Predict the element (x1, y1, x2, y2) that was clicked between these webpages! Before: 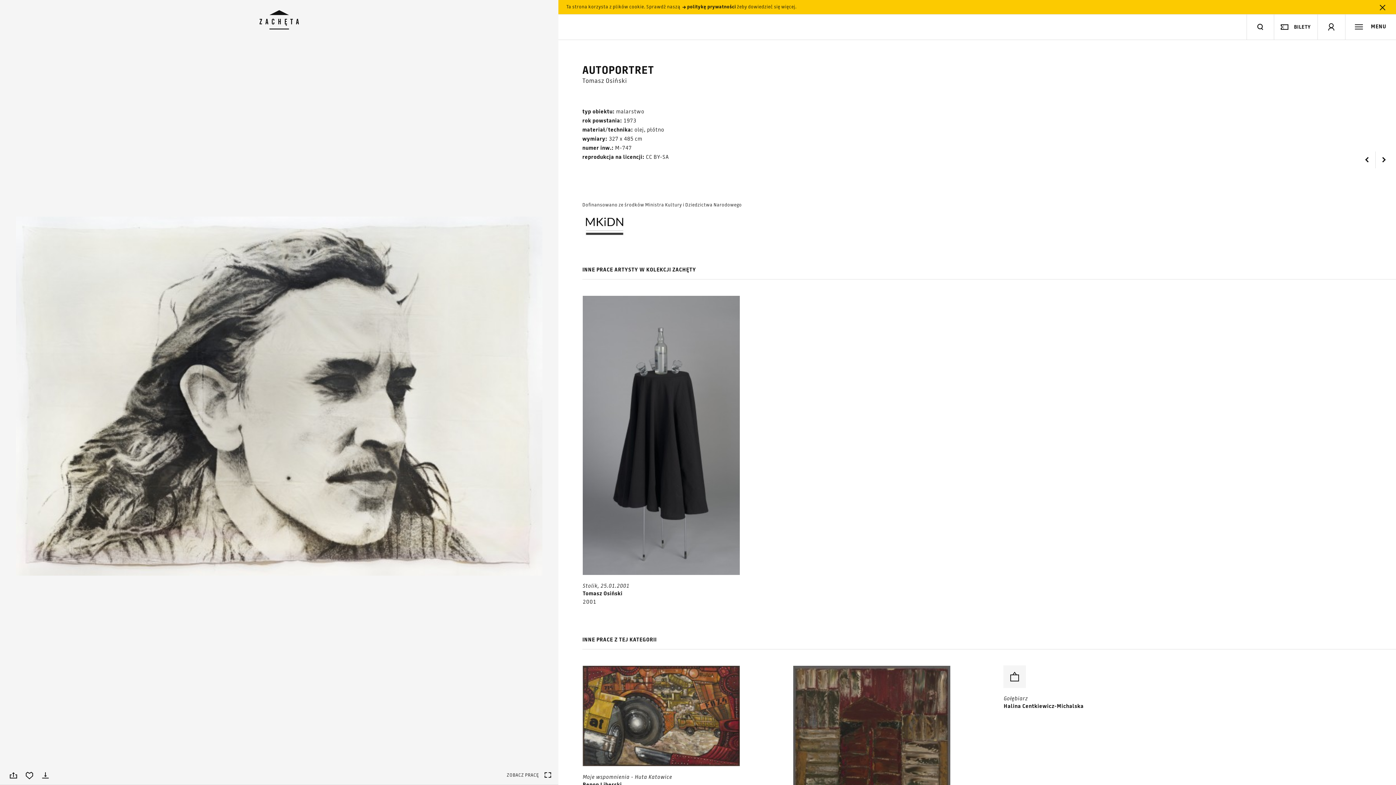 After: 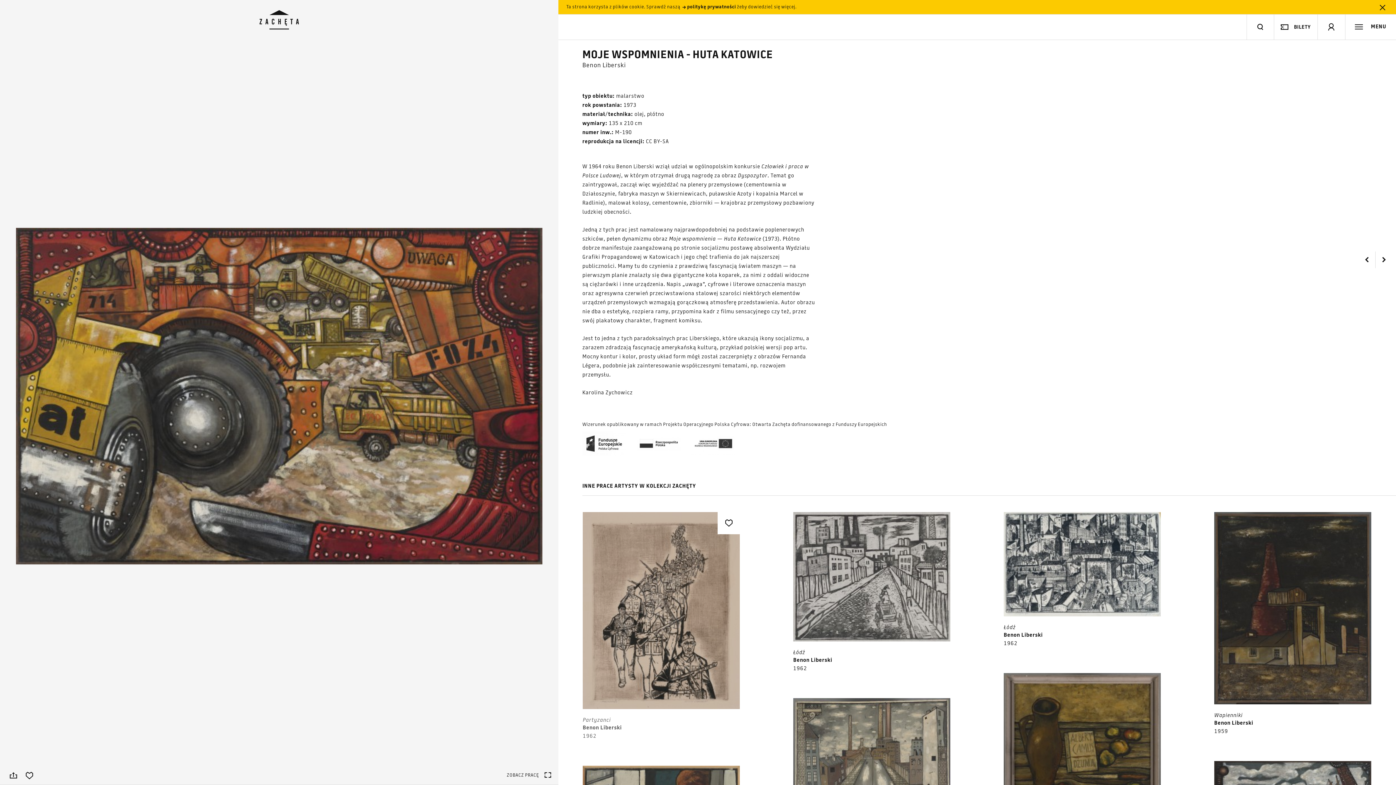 Action: bbox: (582, 665, 740, 801)